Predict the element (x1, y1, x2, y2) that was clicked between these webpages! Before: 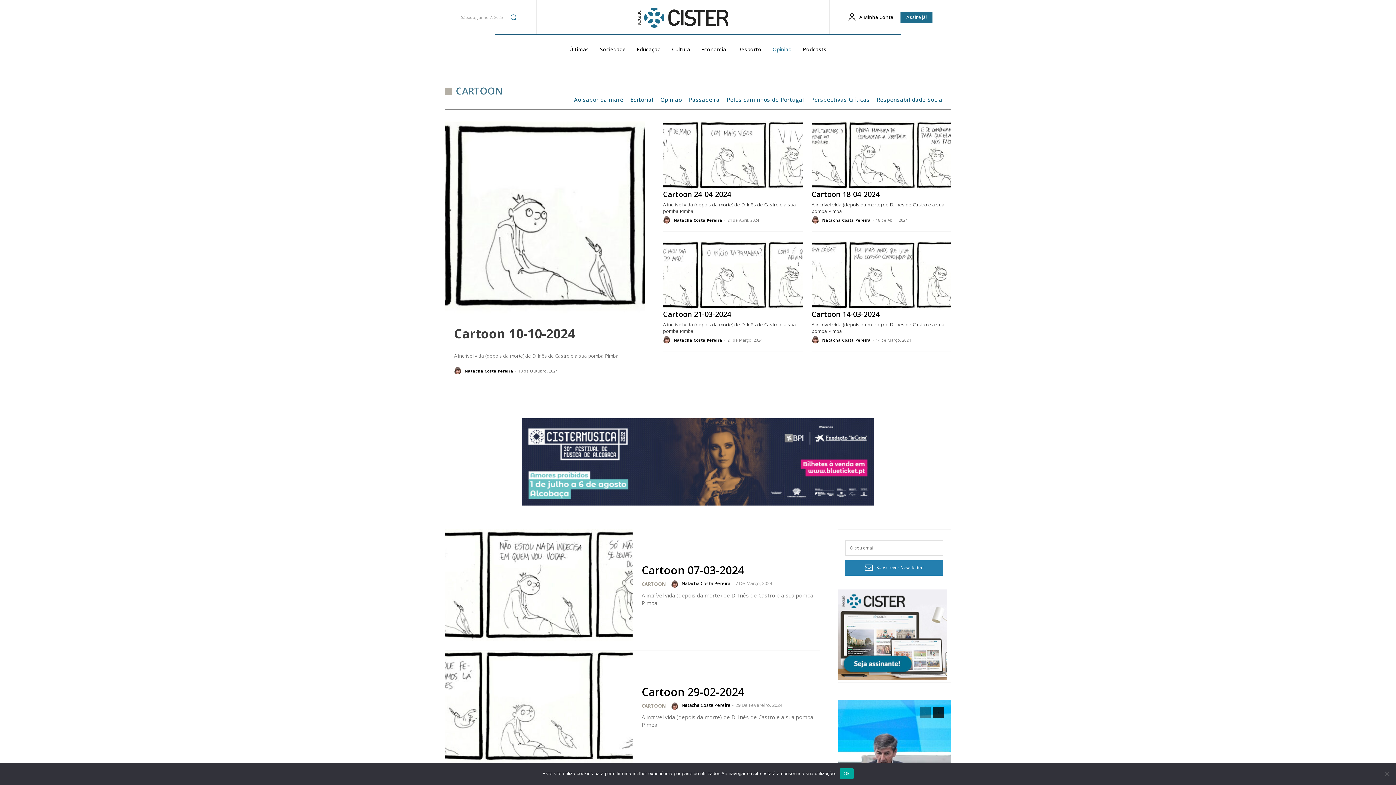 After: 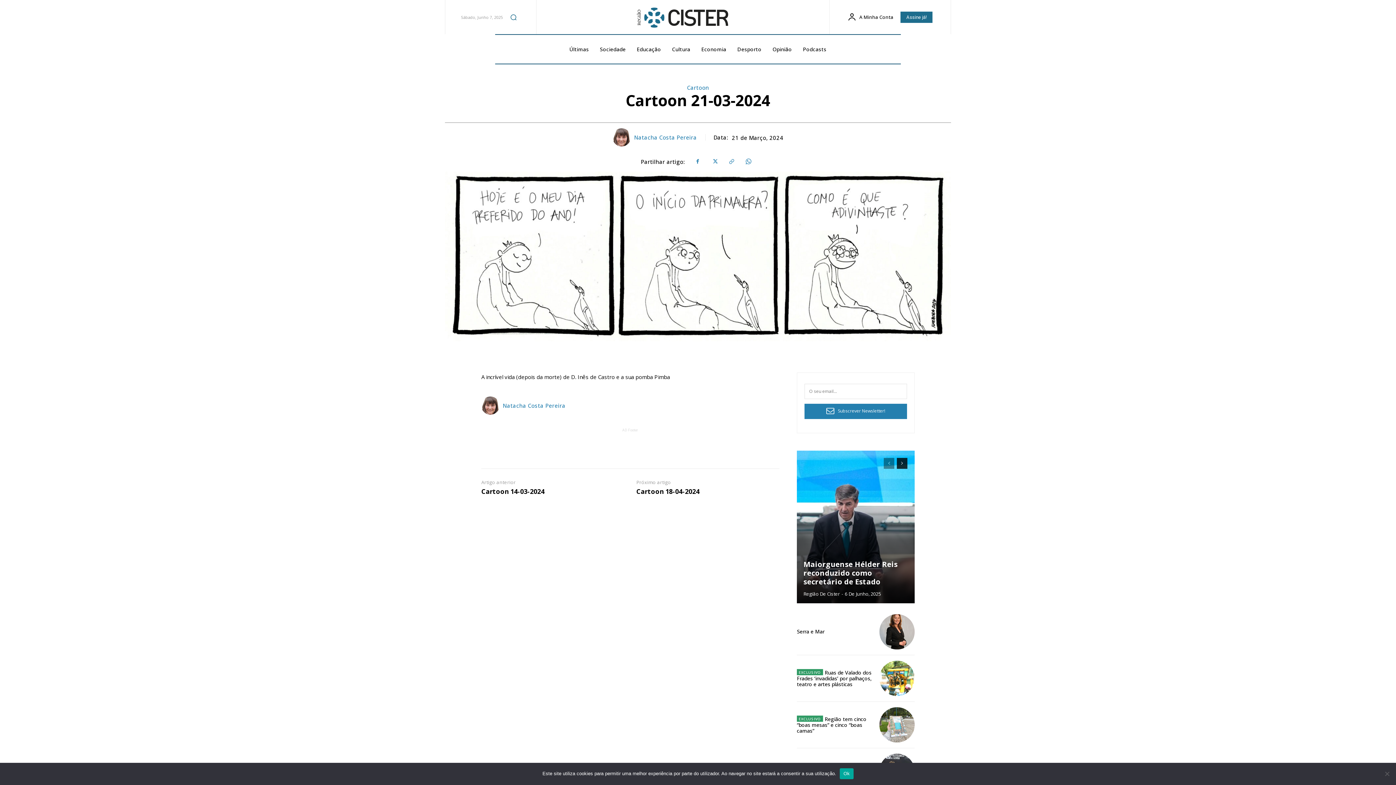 Action: label: Cartoon 21-03-2024 bbox: (663, 309, 731, 319)